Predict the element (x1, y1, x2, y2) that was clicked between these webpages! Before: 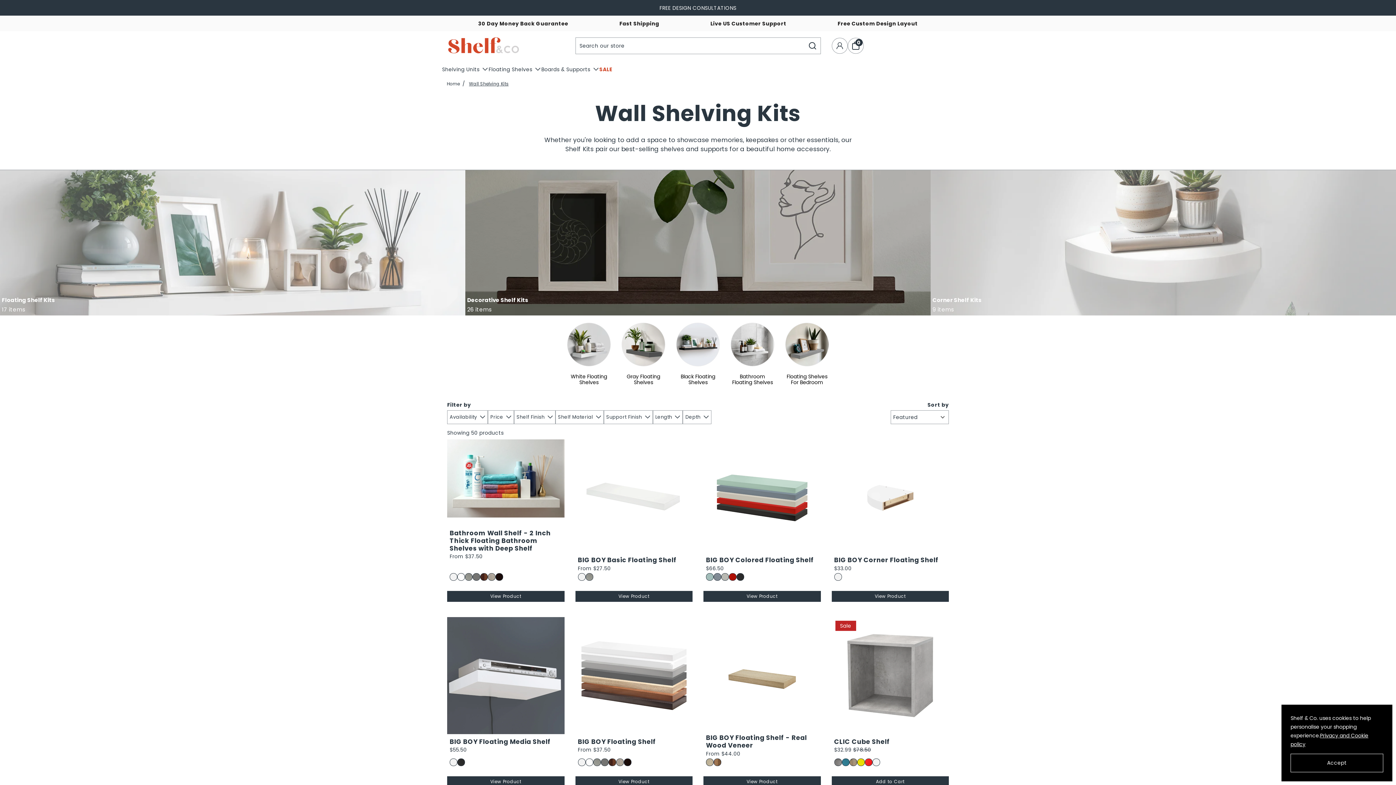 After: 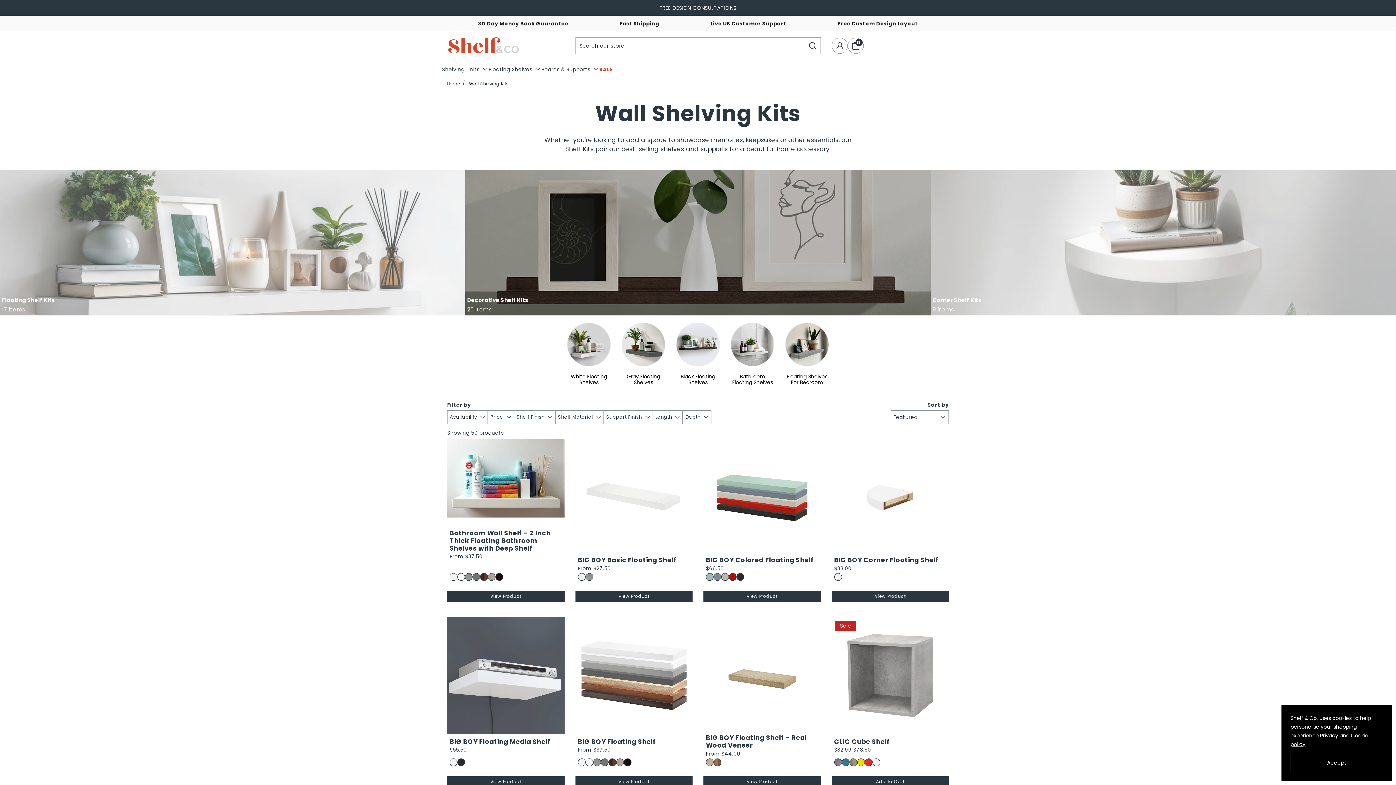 Action: bbox: (837, 16, 918, 30) label: Free Custom Design Layout